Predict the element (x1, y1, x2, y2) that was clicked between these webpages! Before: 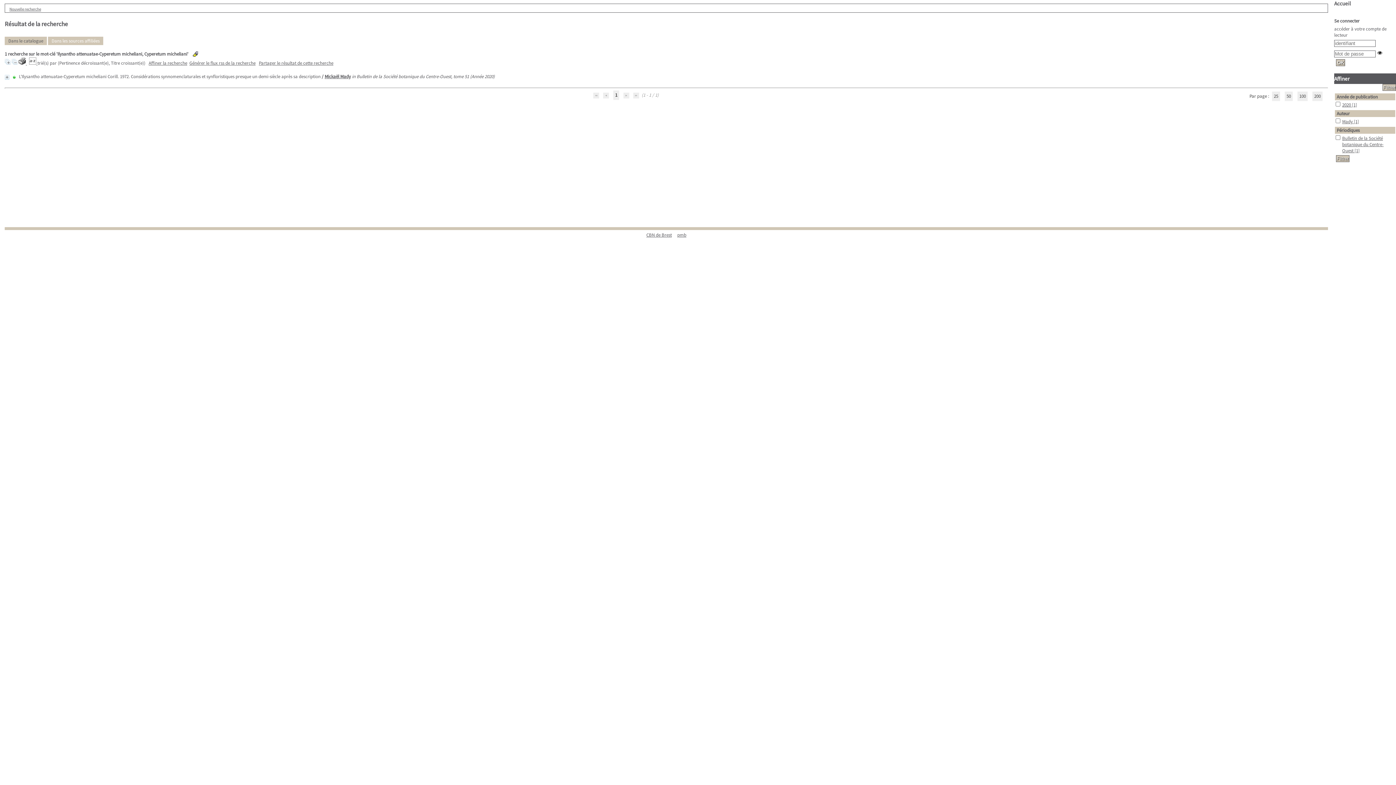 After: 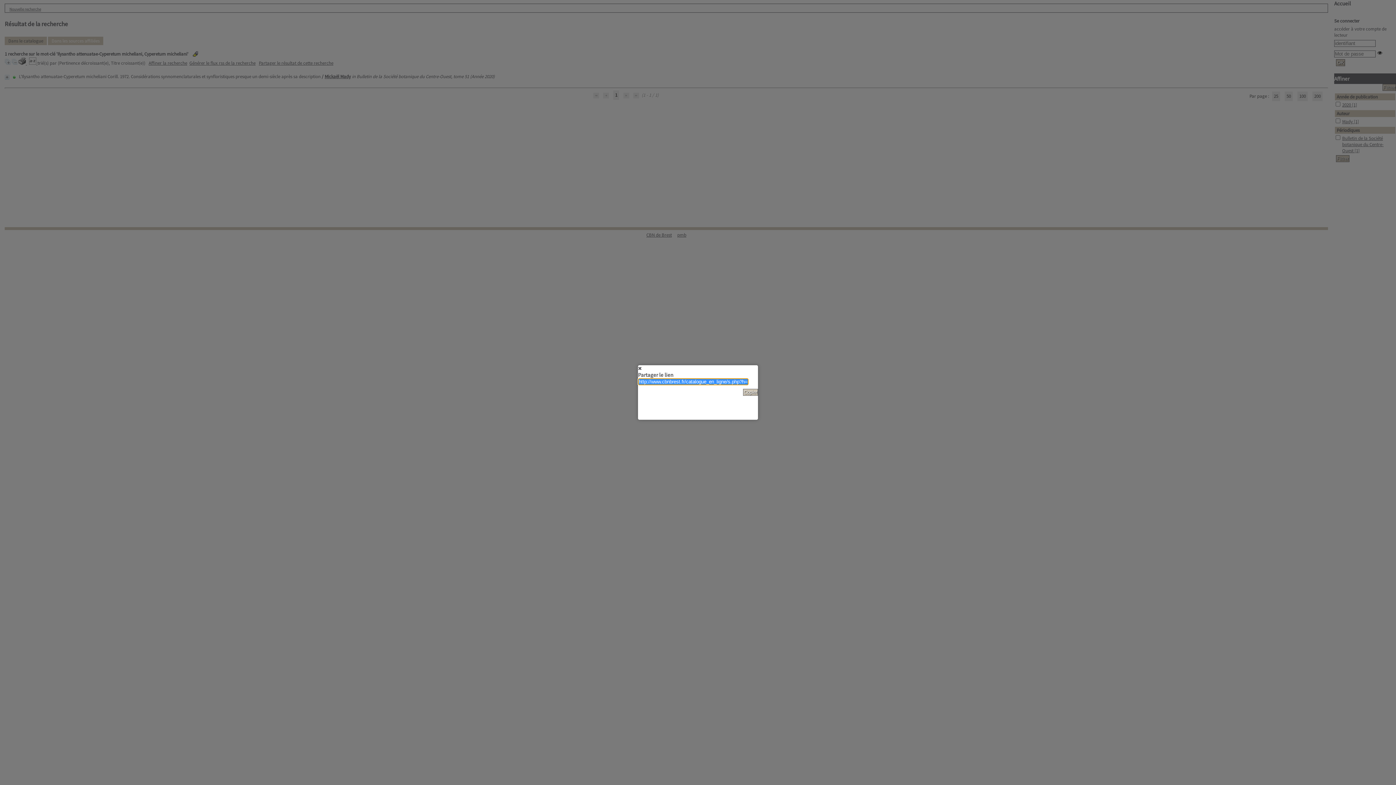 Action: label: Partager le résultat de cette recherche bbox: (258, 60, 333, 66)